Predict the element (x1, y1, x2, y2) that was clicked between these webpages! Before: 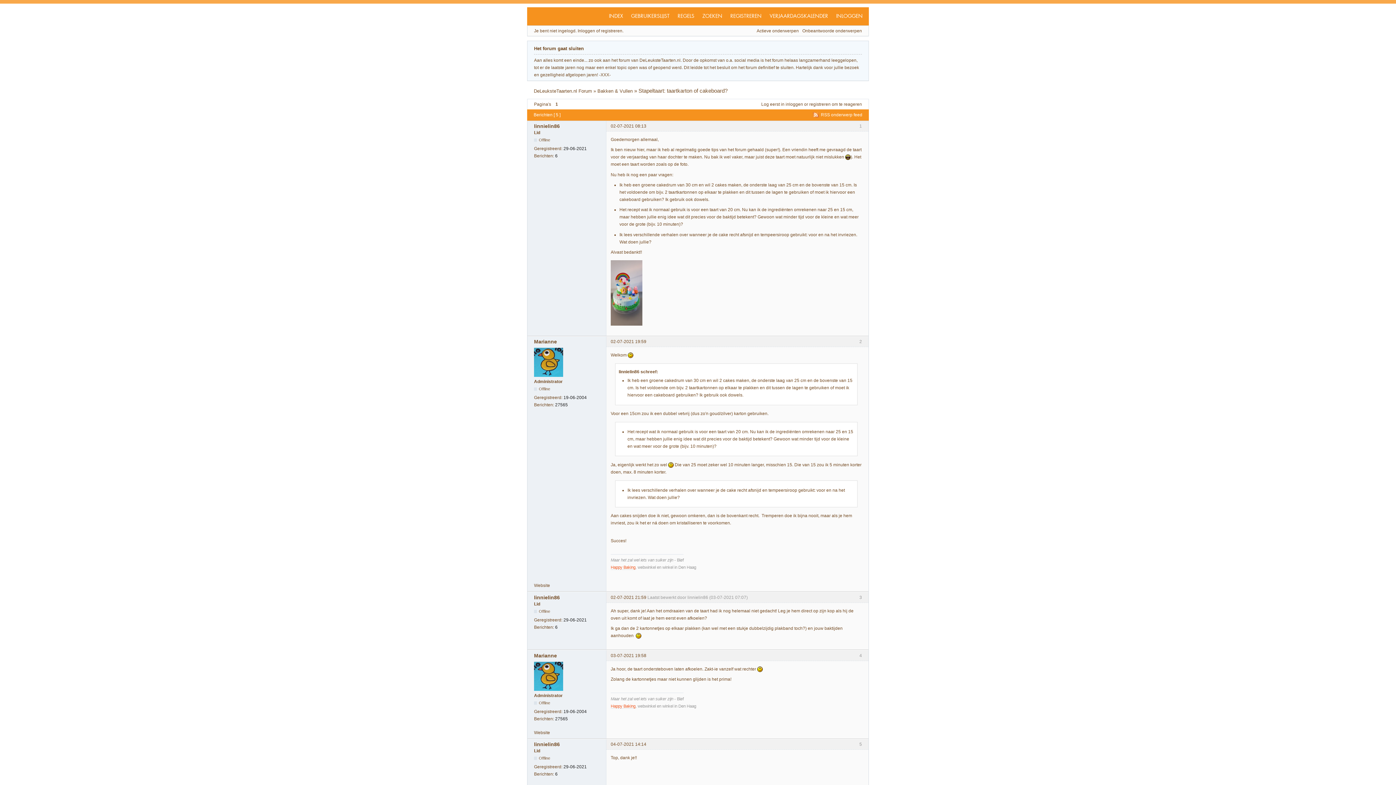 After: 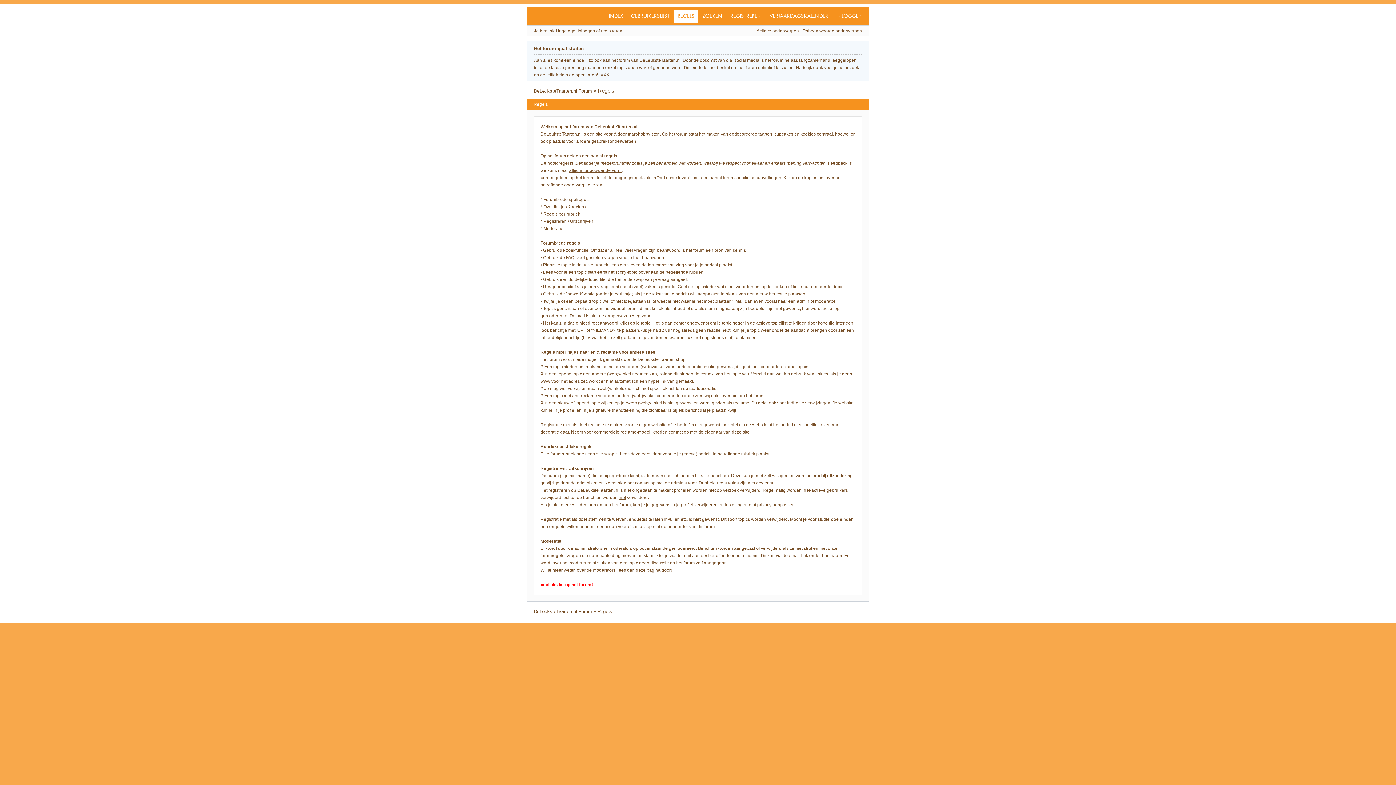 Action: bbox: (674, 9, 698, 22) label: REGELS